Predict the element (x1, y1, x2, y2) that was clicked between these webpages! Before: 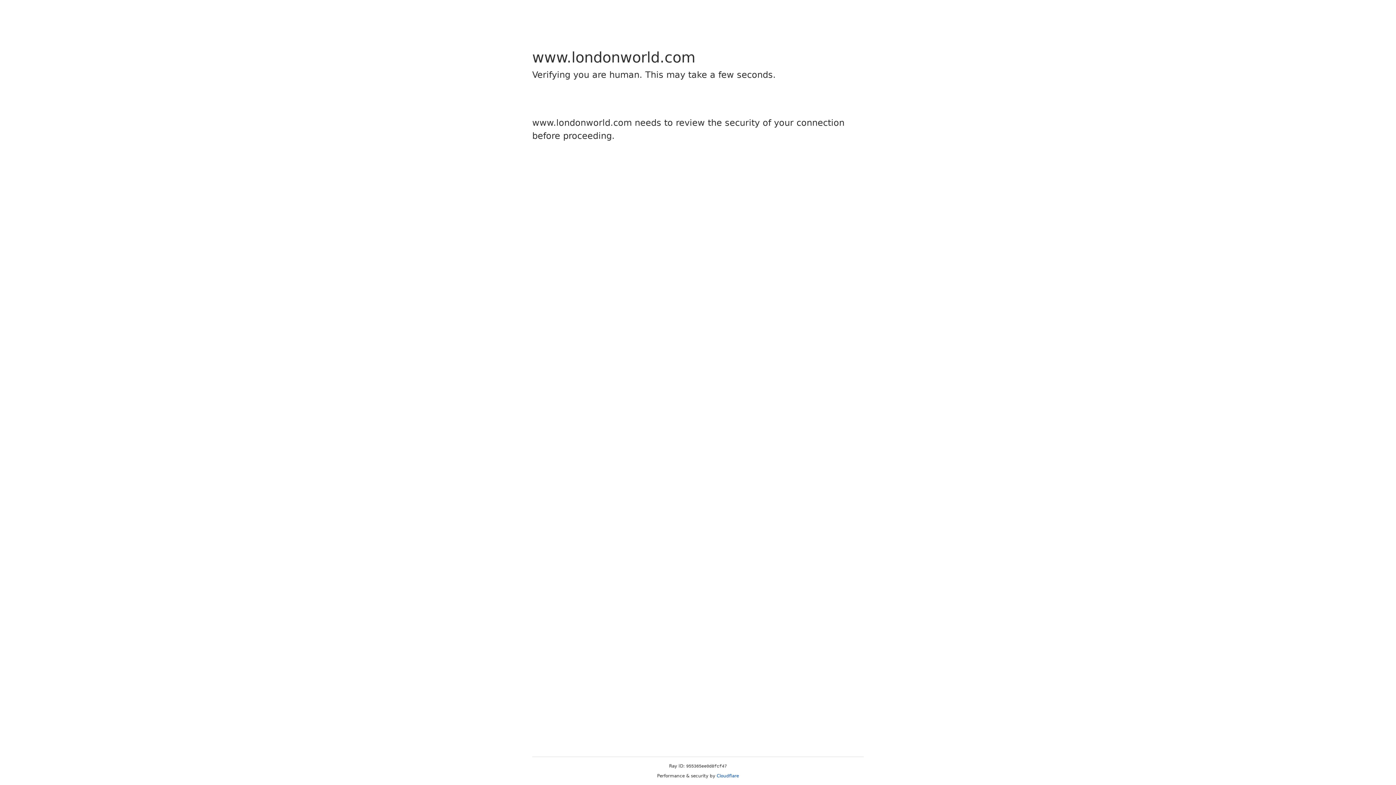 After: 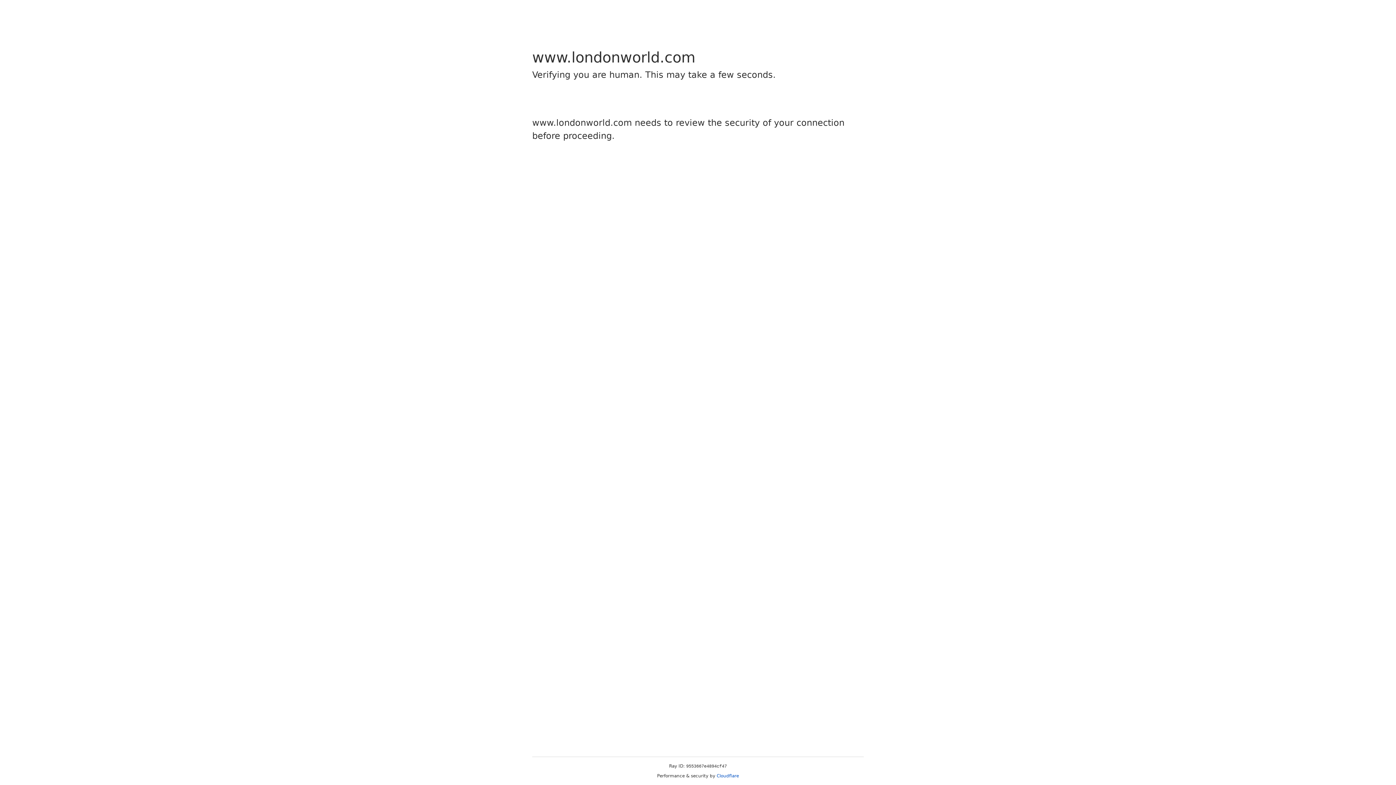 Action: bbox: (716, 773, 739, 778) label: Cloudflare